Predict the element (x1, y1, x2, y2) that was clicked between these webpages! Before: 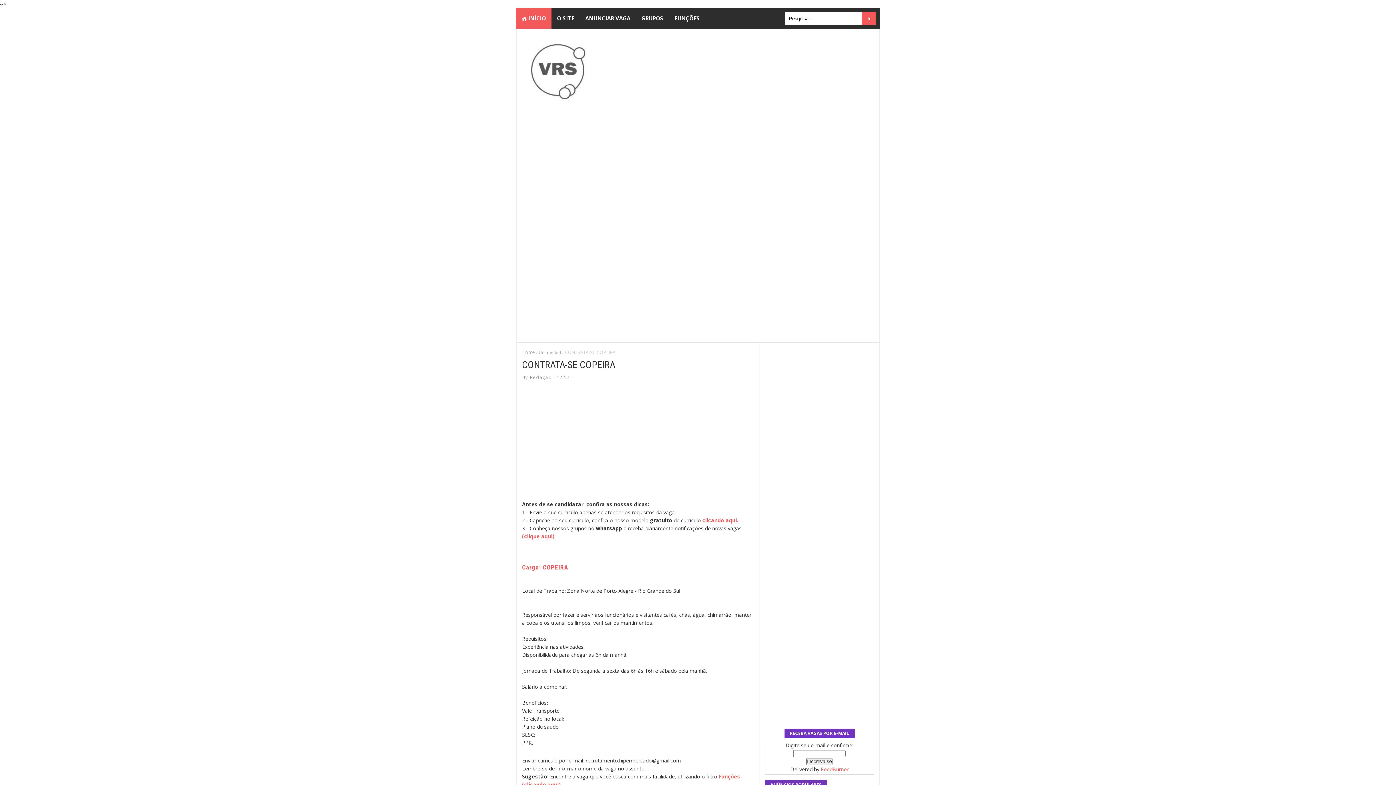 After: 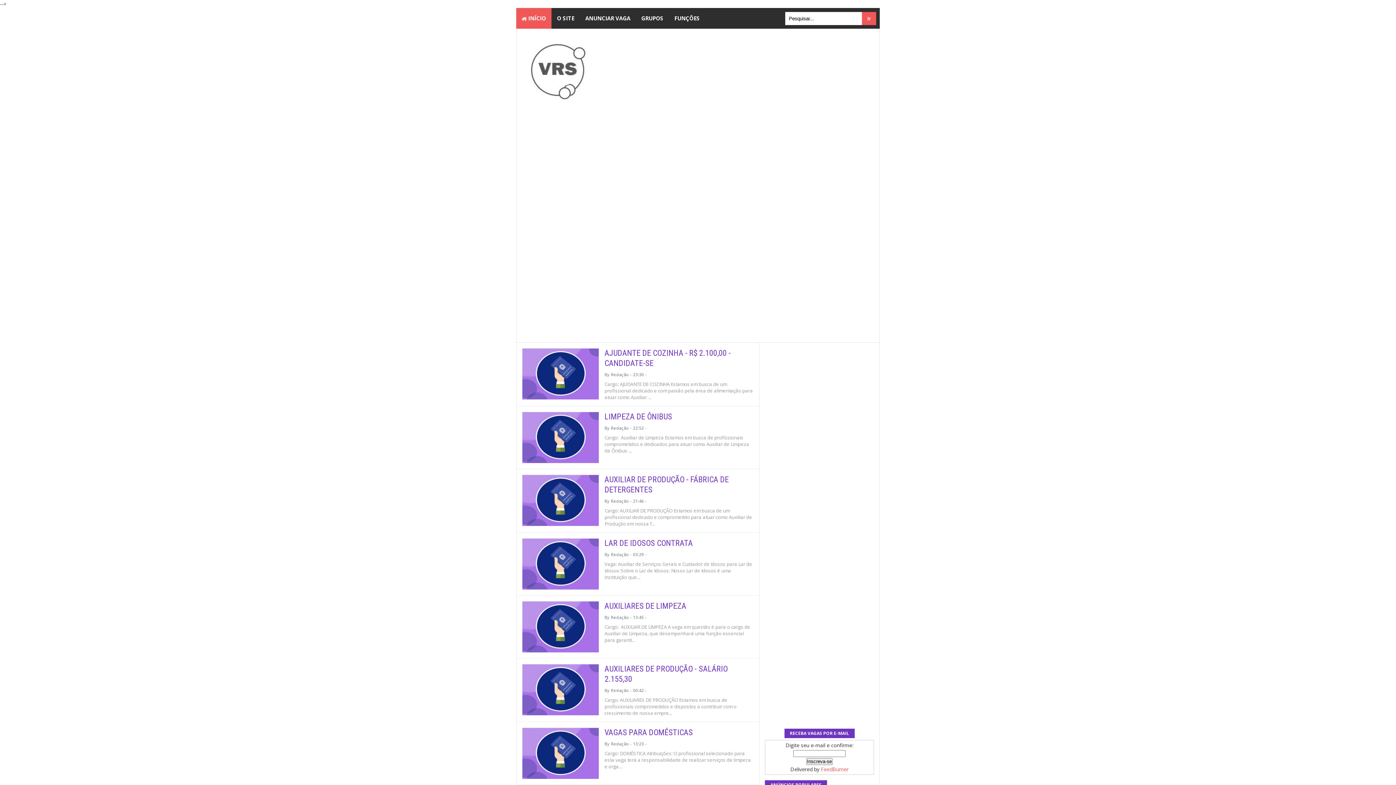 Action: bbox: (522, 349, 535, 355) label: Home